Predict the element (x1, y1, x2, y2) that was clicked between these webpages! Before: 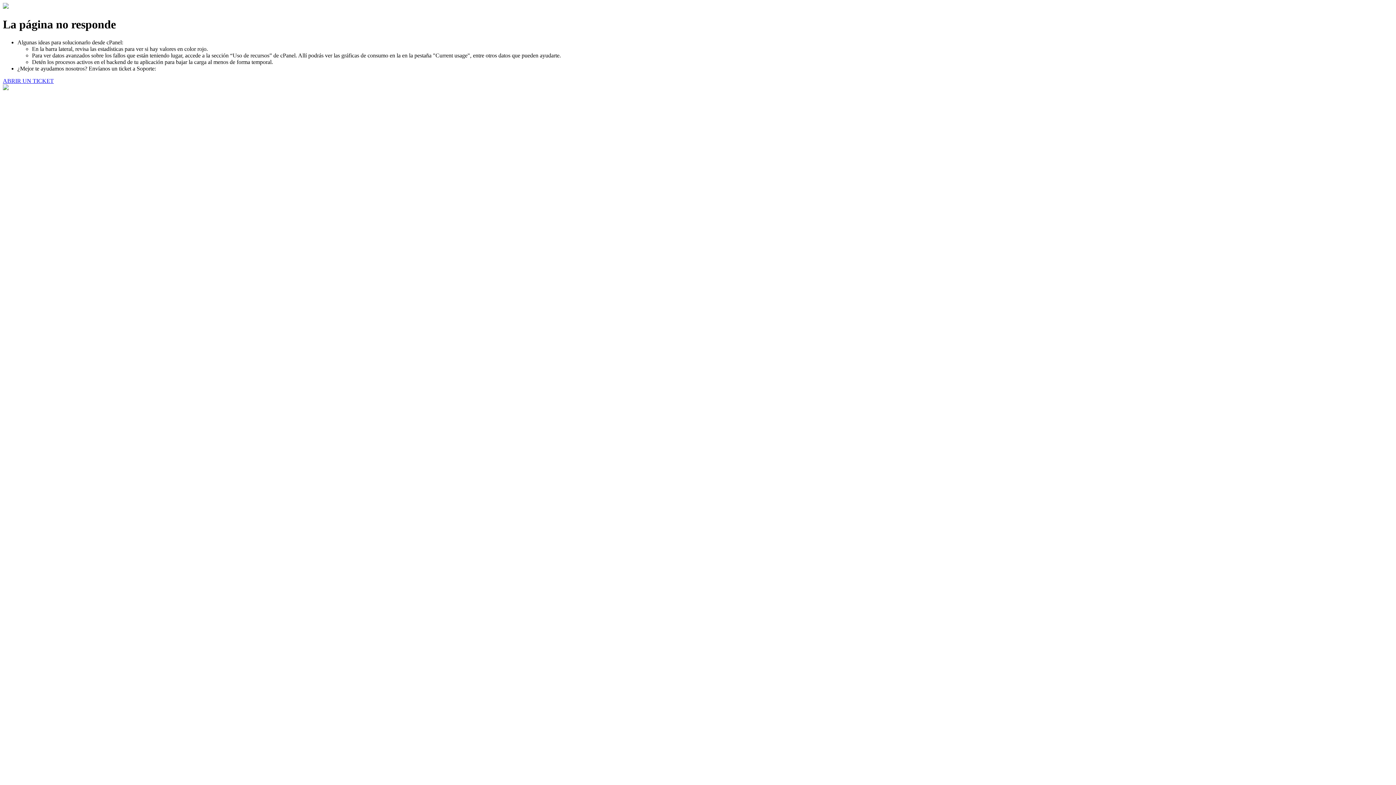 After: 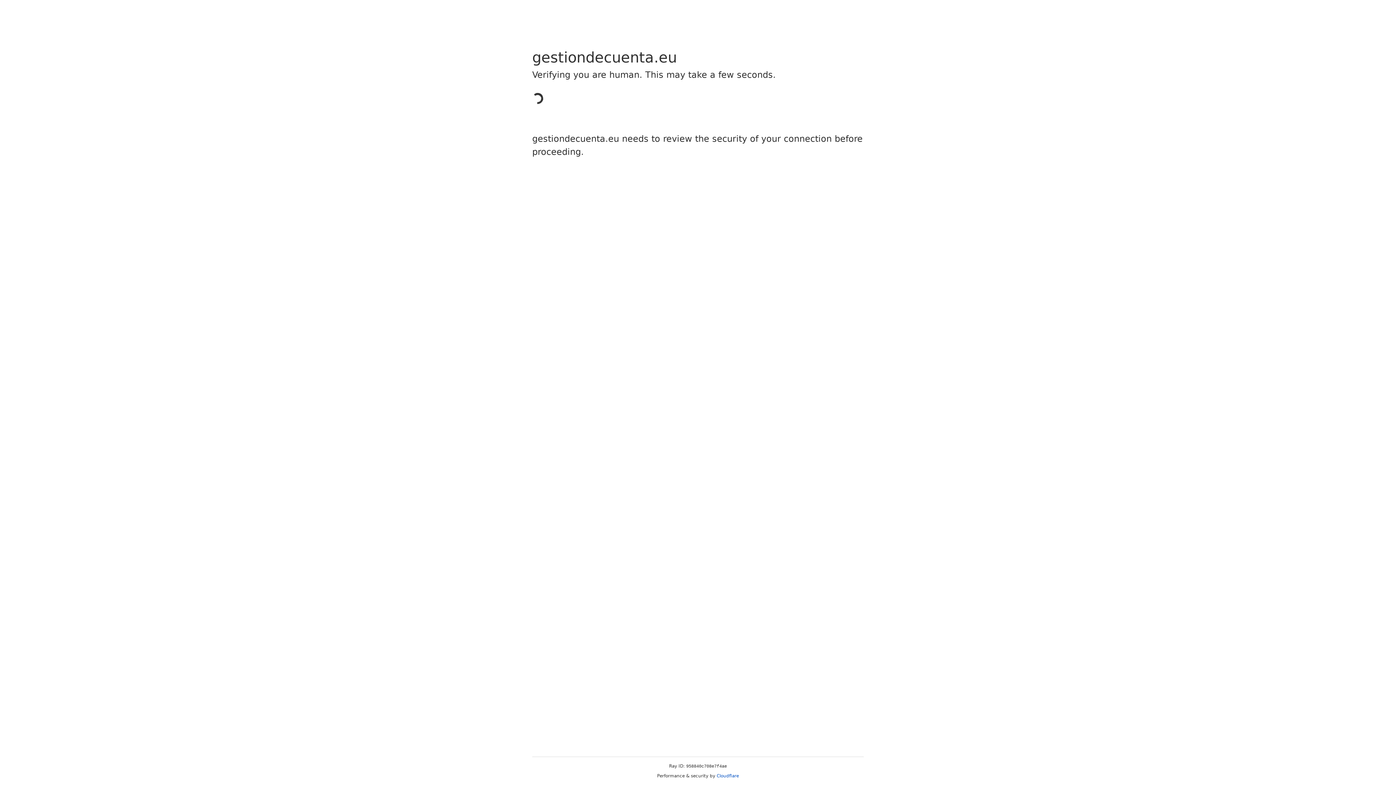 Action: bbox: (2, 77, 53, 83) label: ABRIR UN TICKET